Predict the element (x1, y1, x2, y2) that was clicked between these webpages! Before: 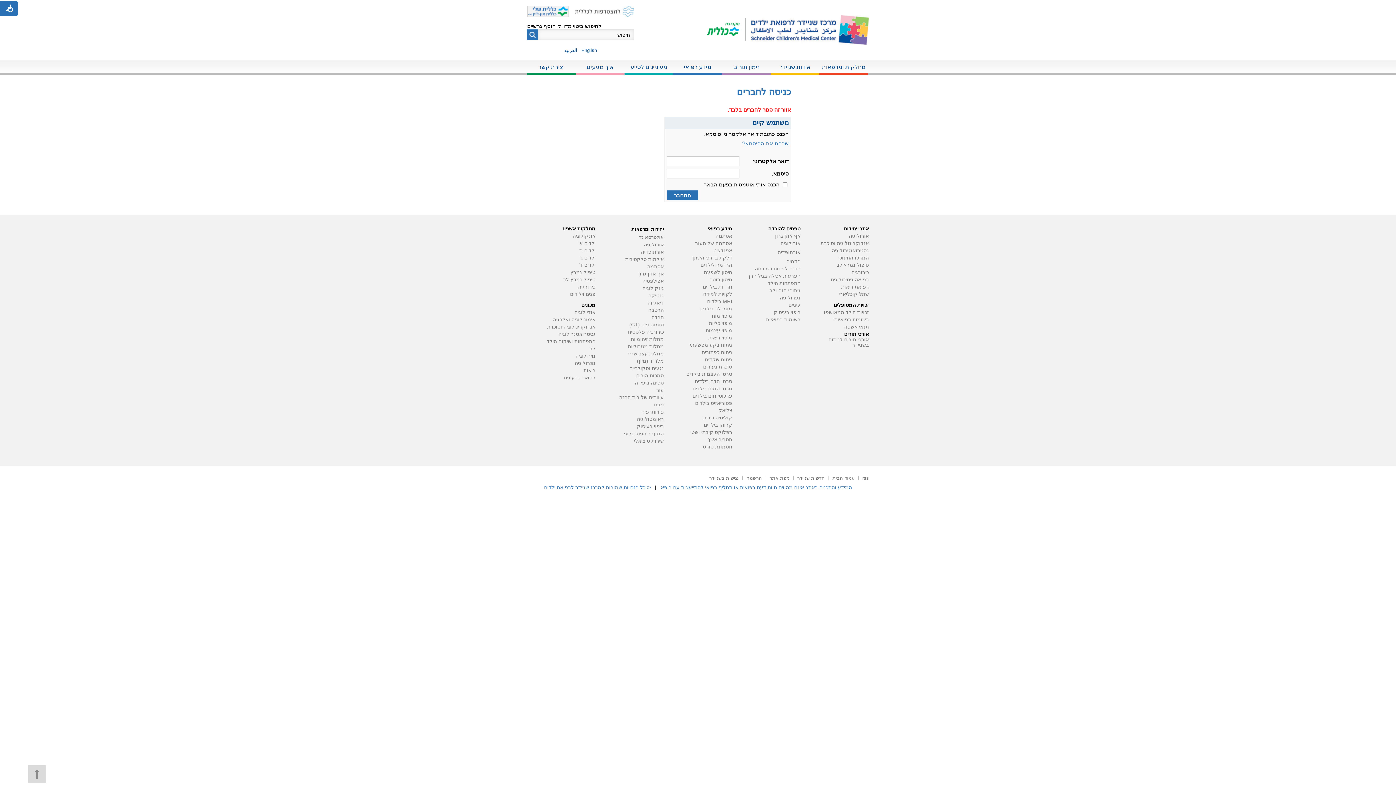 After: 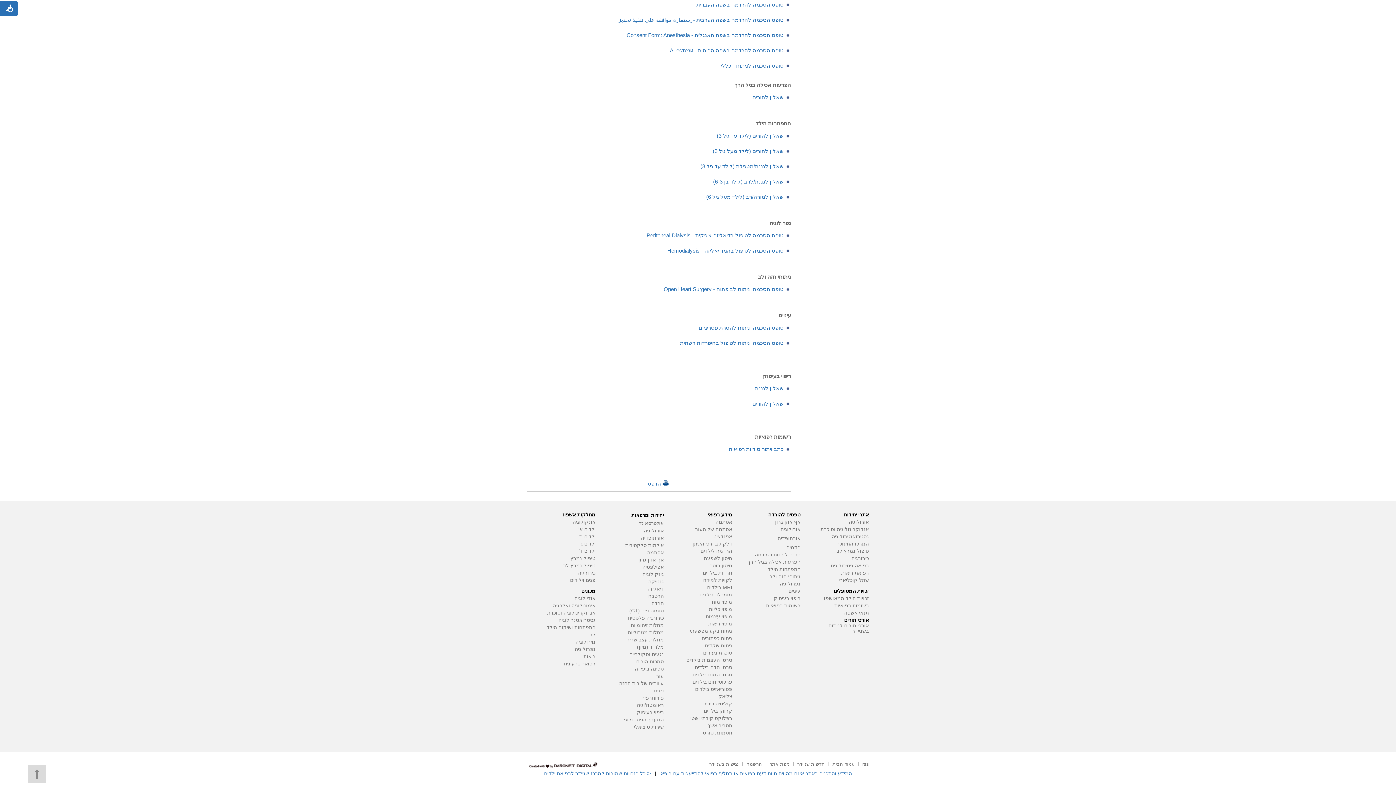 Action: bbox: (769, 288, 800, 293) label: ניתוחי חזה ולב